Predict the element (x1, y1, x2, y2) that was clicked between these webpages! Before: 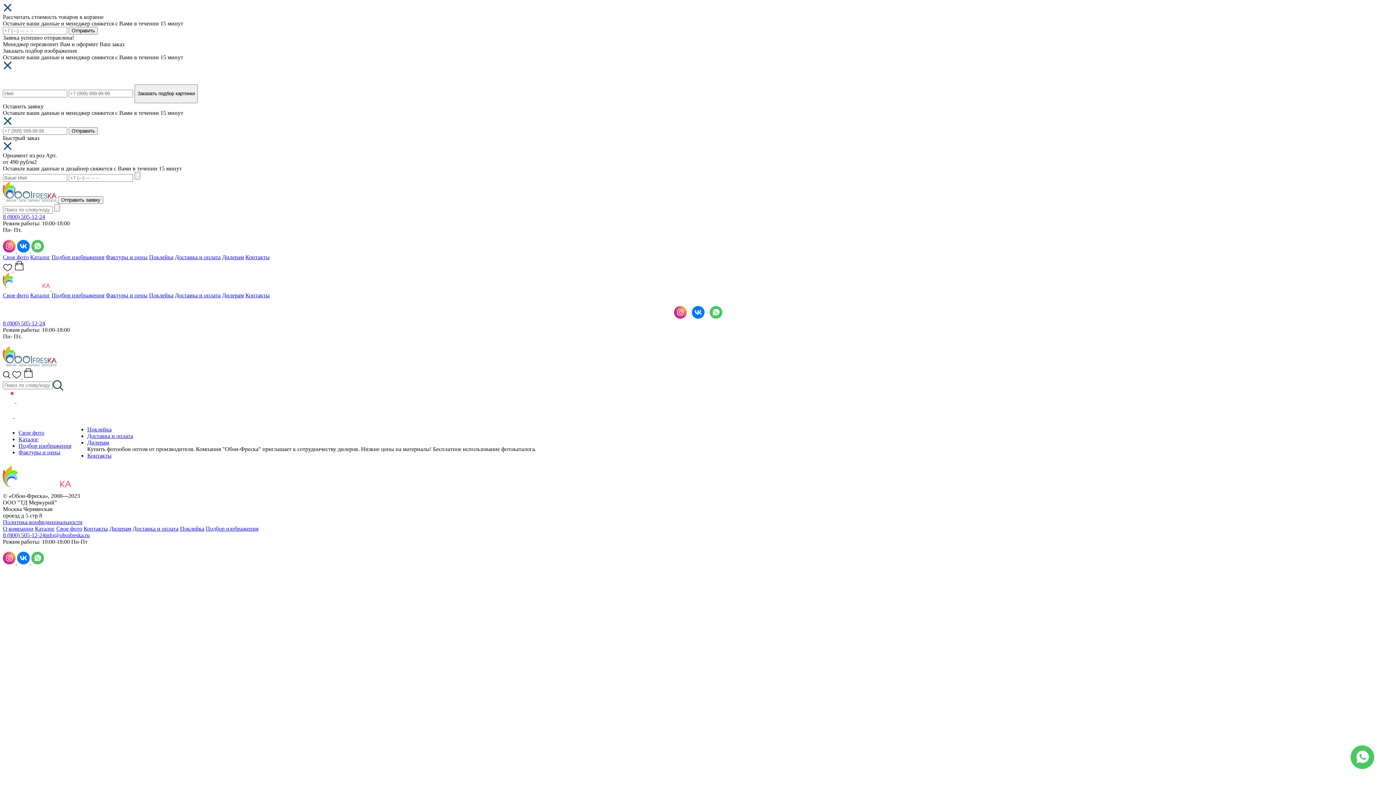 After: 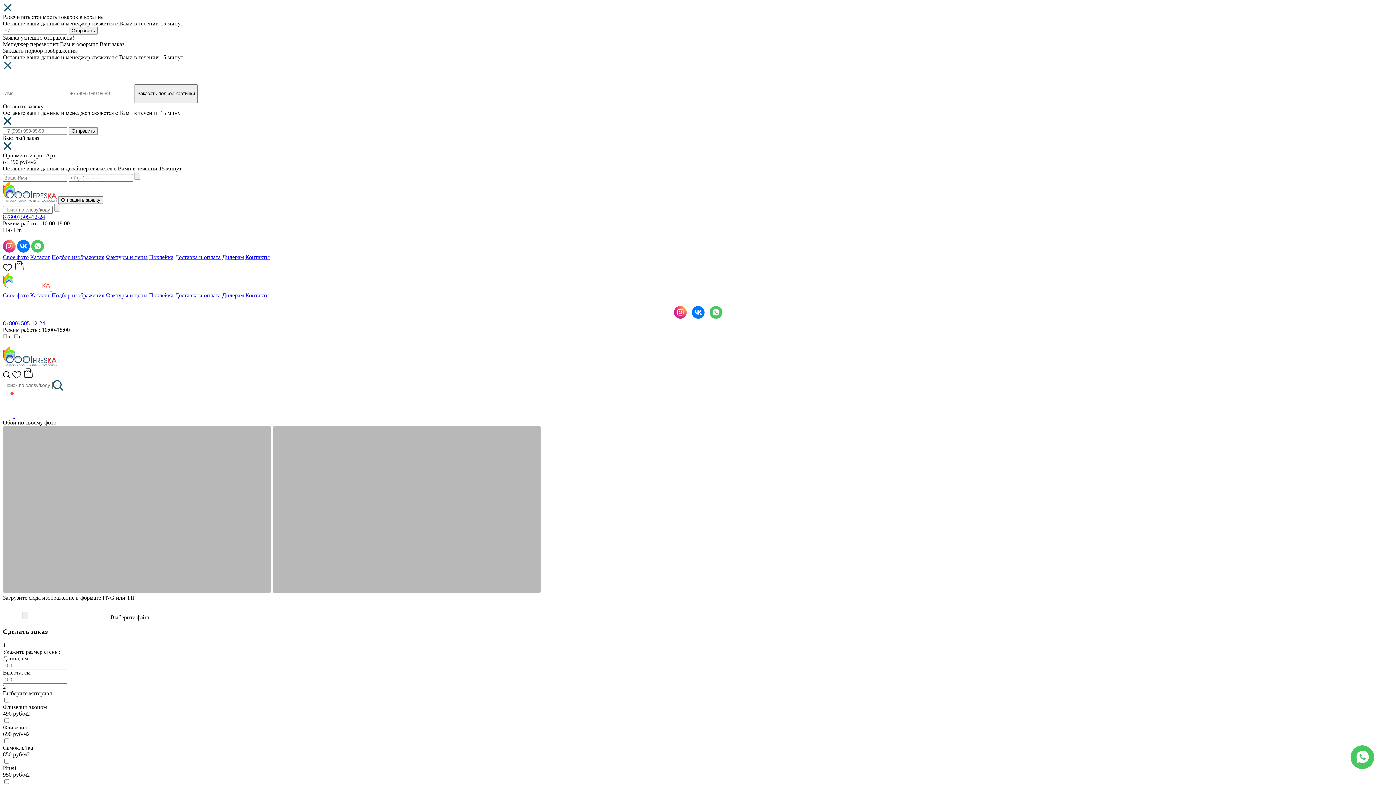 Action: bbox: (18, 429, 44, 436) label: Свое фото